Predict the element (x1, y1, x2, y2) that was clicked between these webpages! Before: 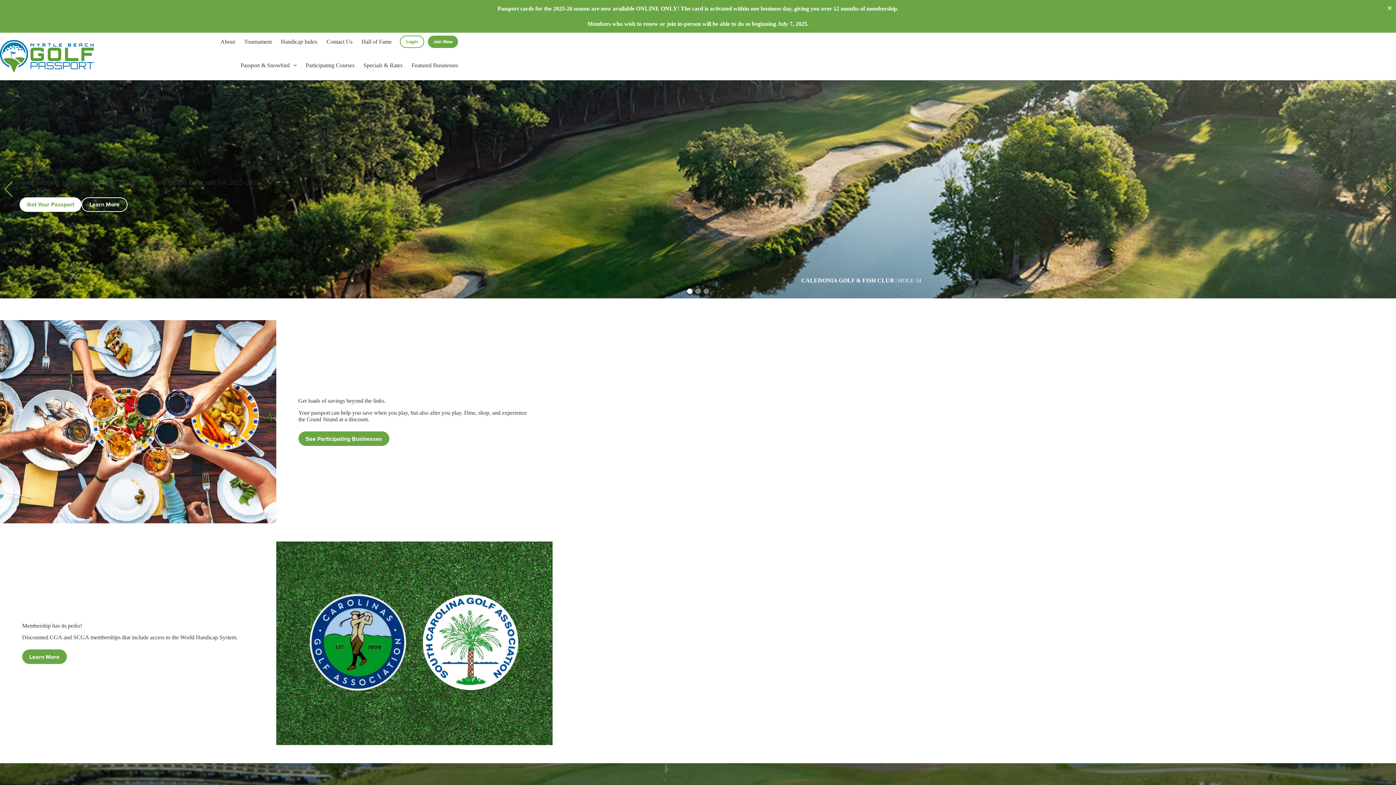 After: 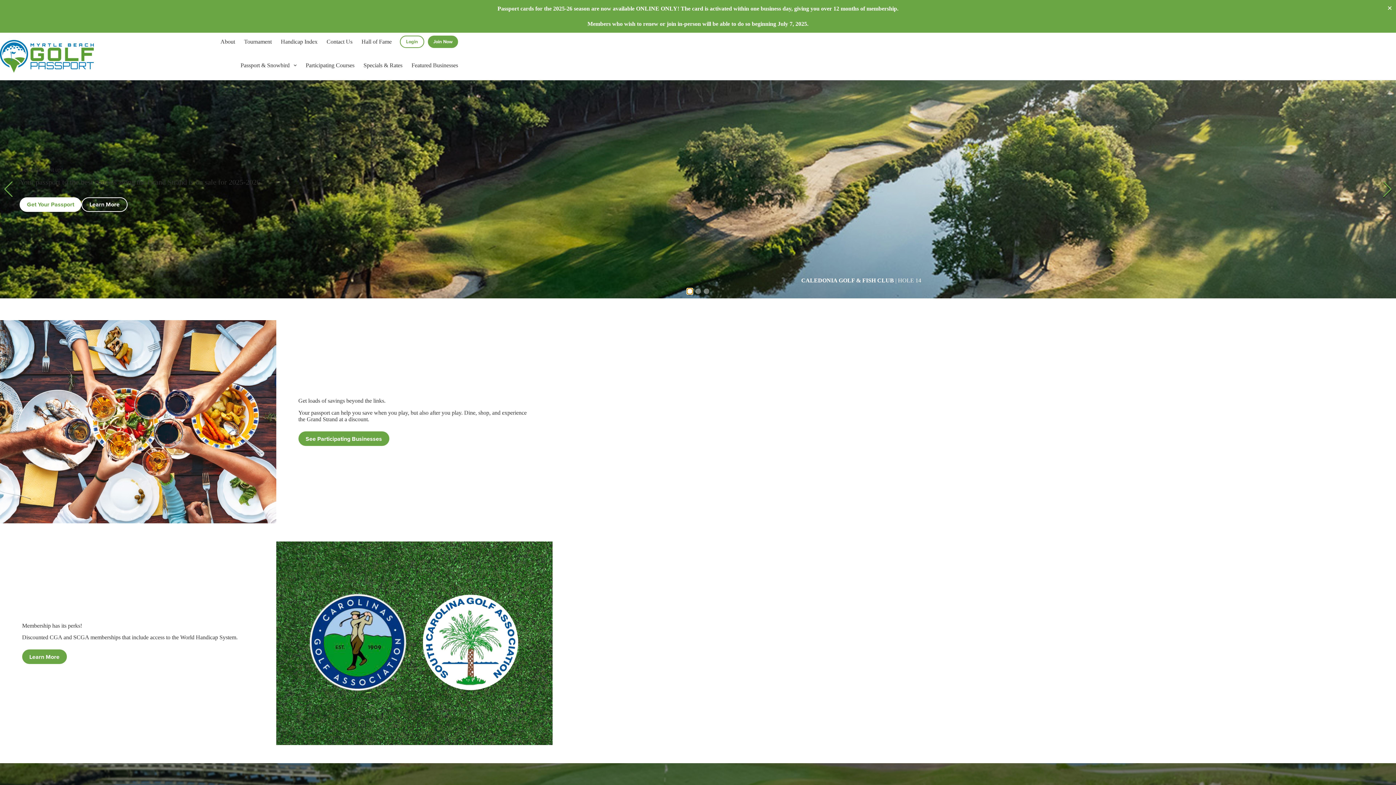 Action: bbox: (687, 288, 692, 294) label: Go to slide 1